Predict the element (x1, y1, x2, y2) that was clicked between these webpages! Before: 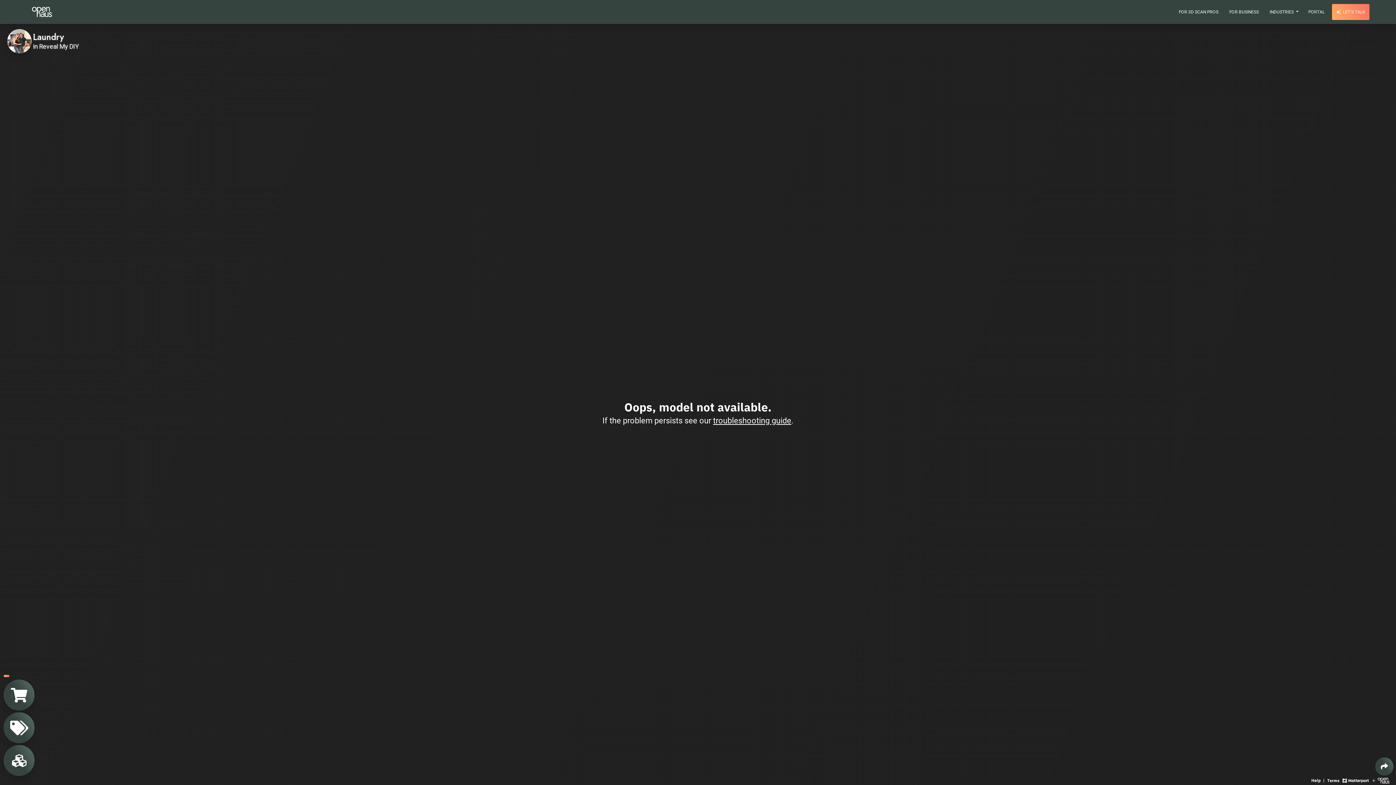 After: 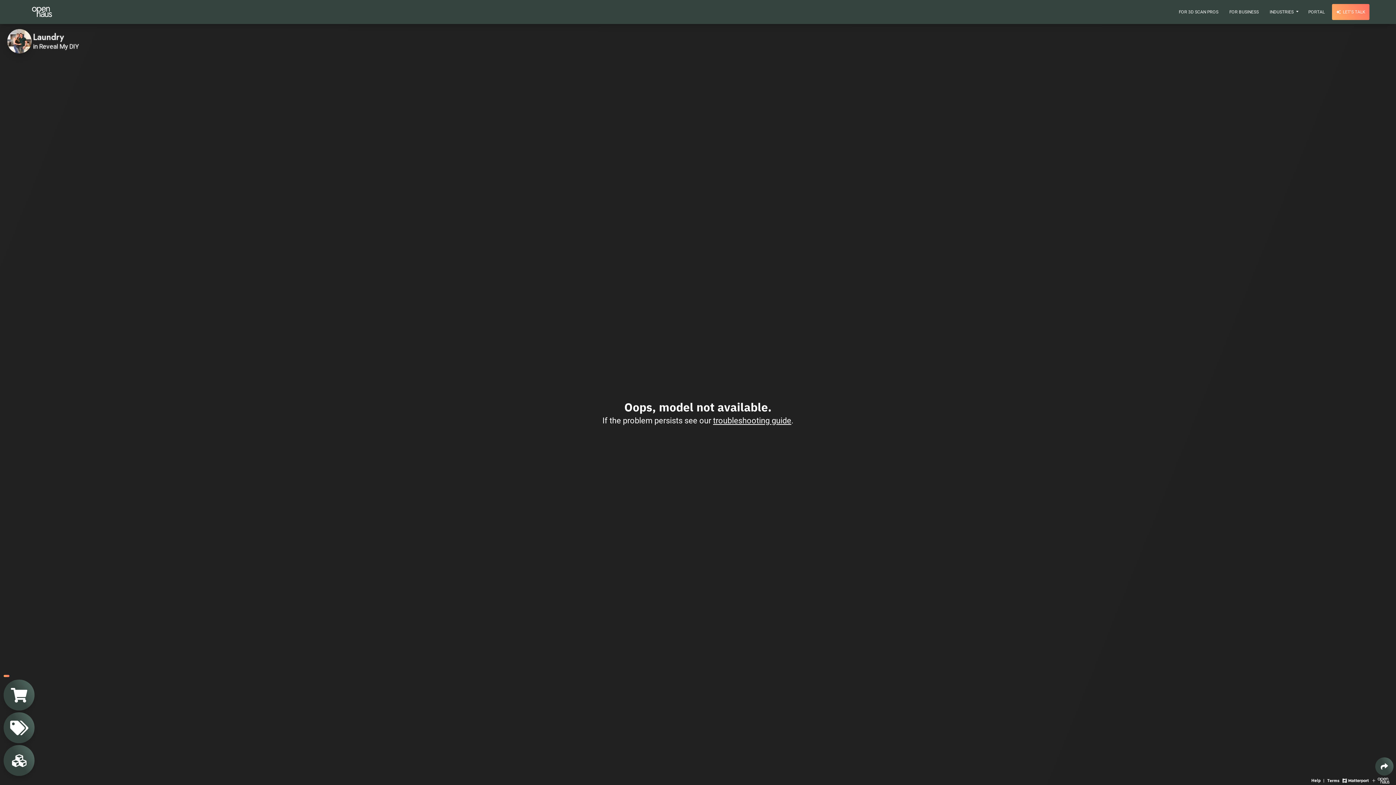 Action: bbox: (1372, 777, 1389, 784) label: View Openhaus website